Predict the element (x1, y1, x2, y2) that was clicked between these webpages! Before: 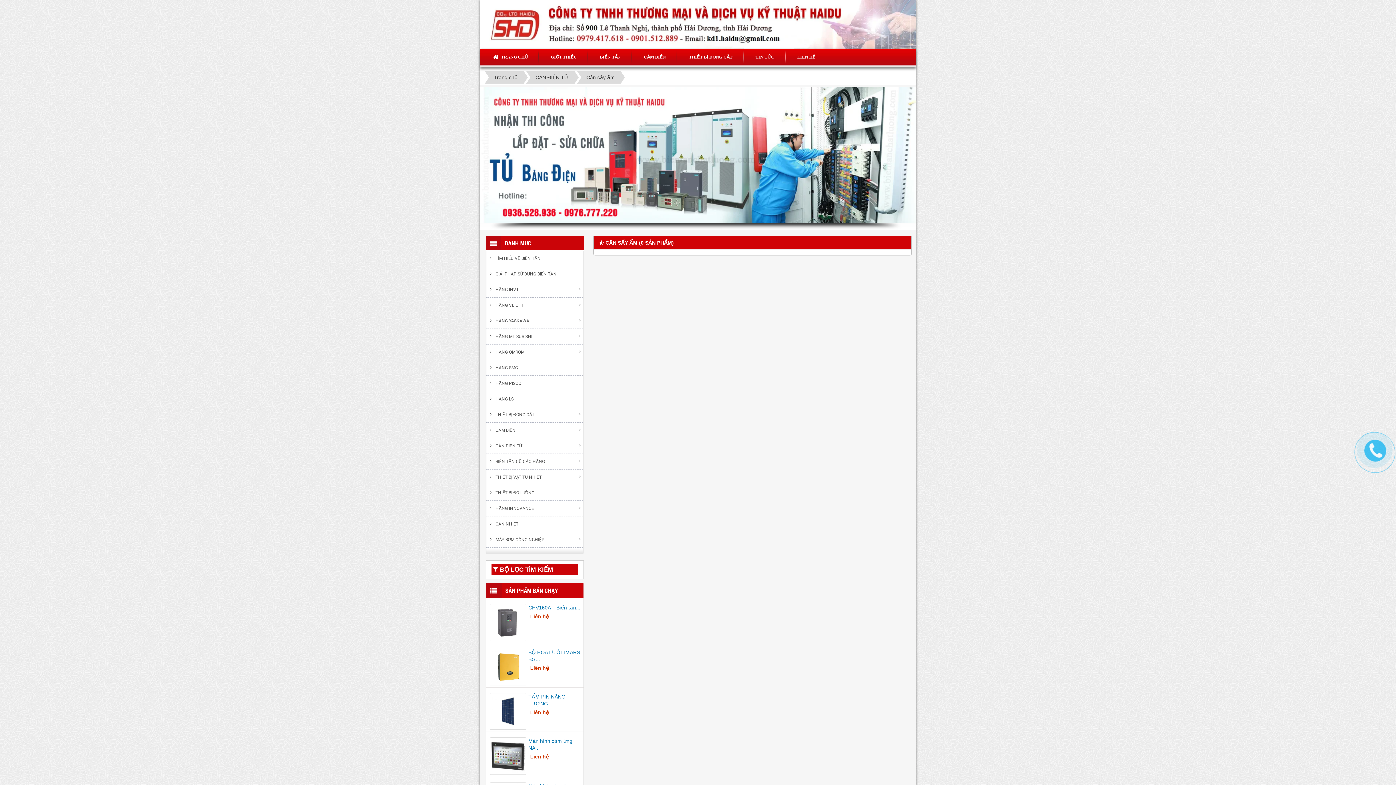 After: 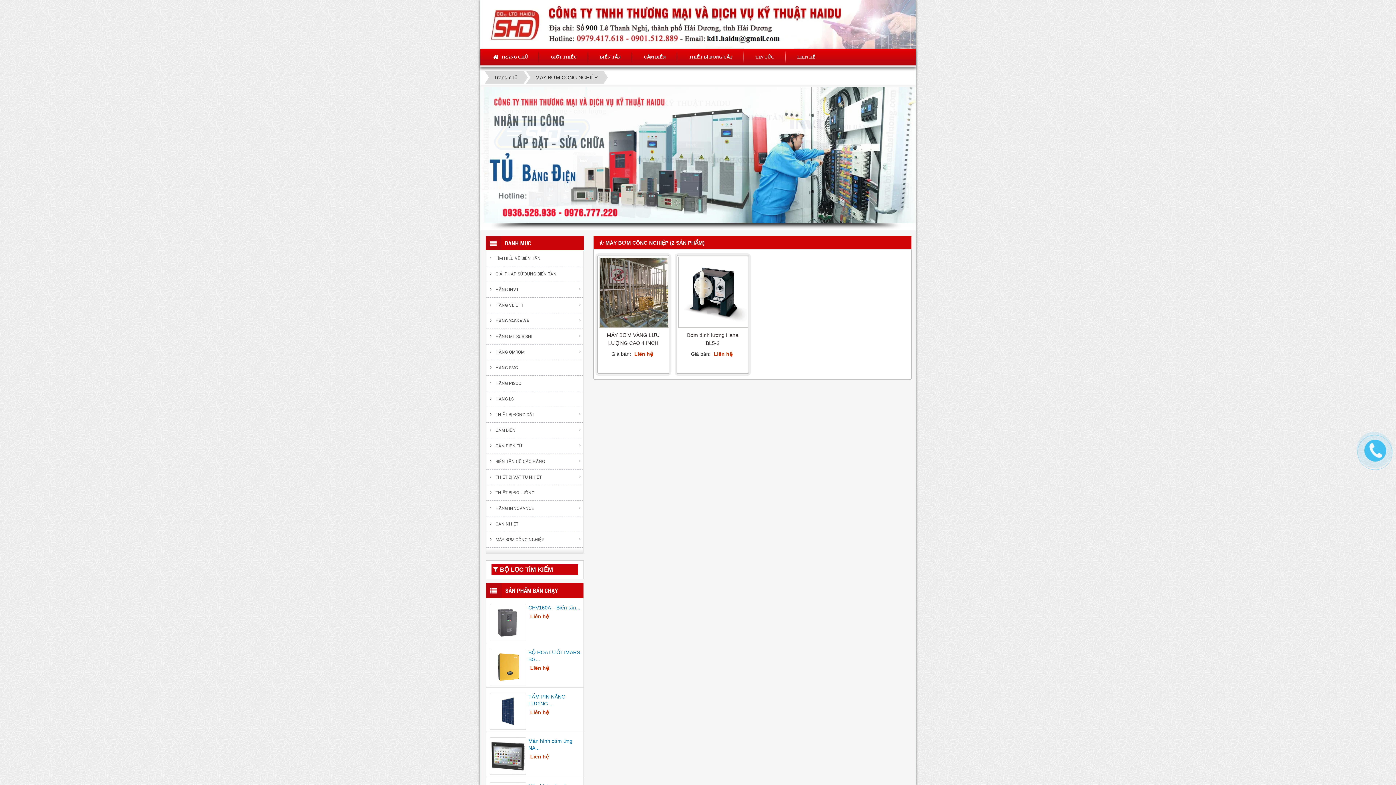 Action: label: MÁY BƠM CÔNG NGHIỆP bbox: (486, 532, 583, 548)